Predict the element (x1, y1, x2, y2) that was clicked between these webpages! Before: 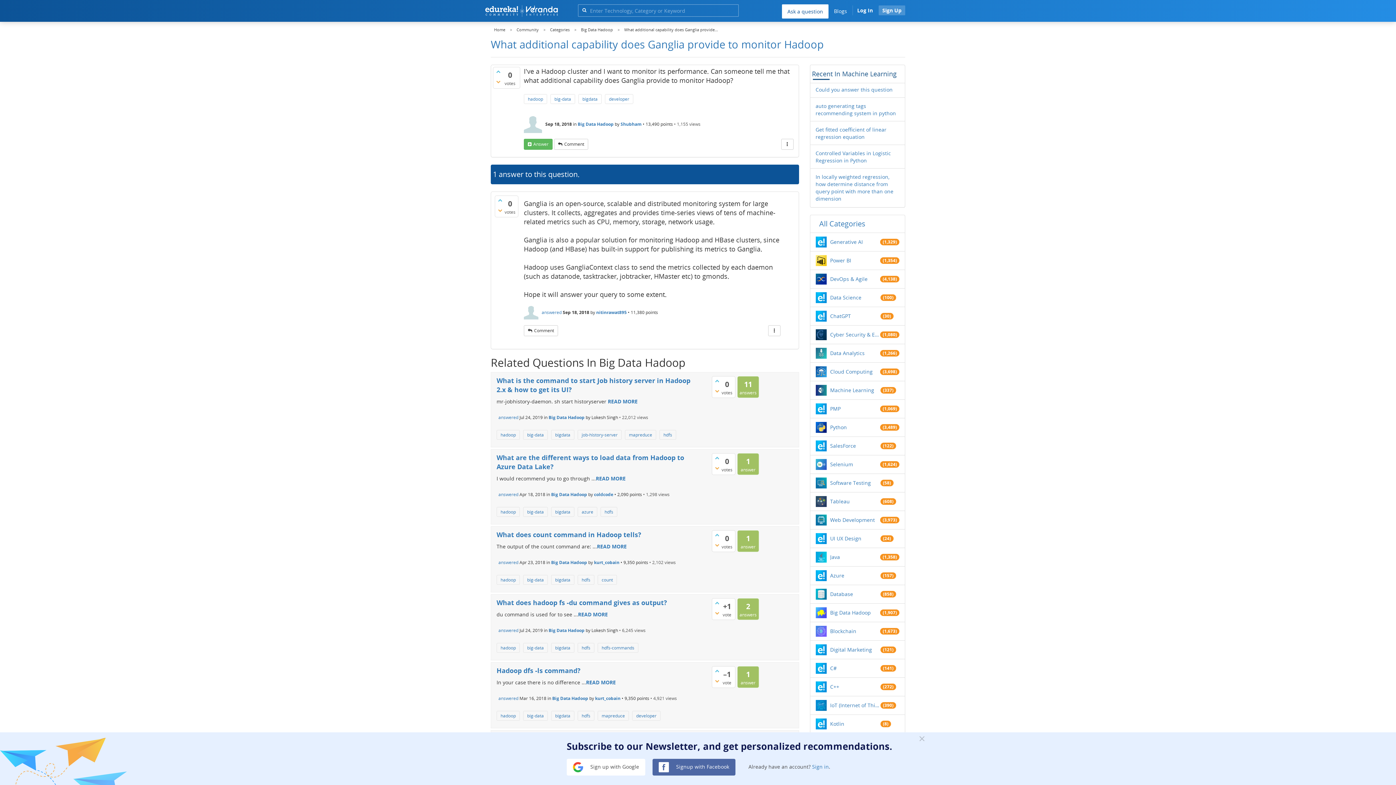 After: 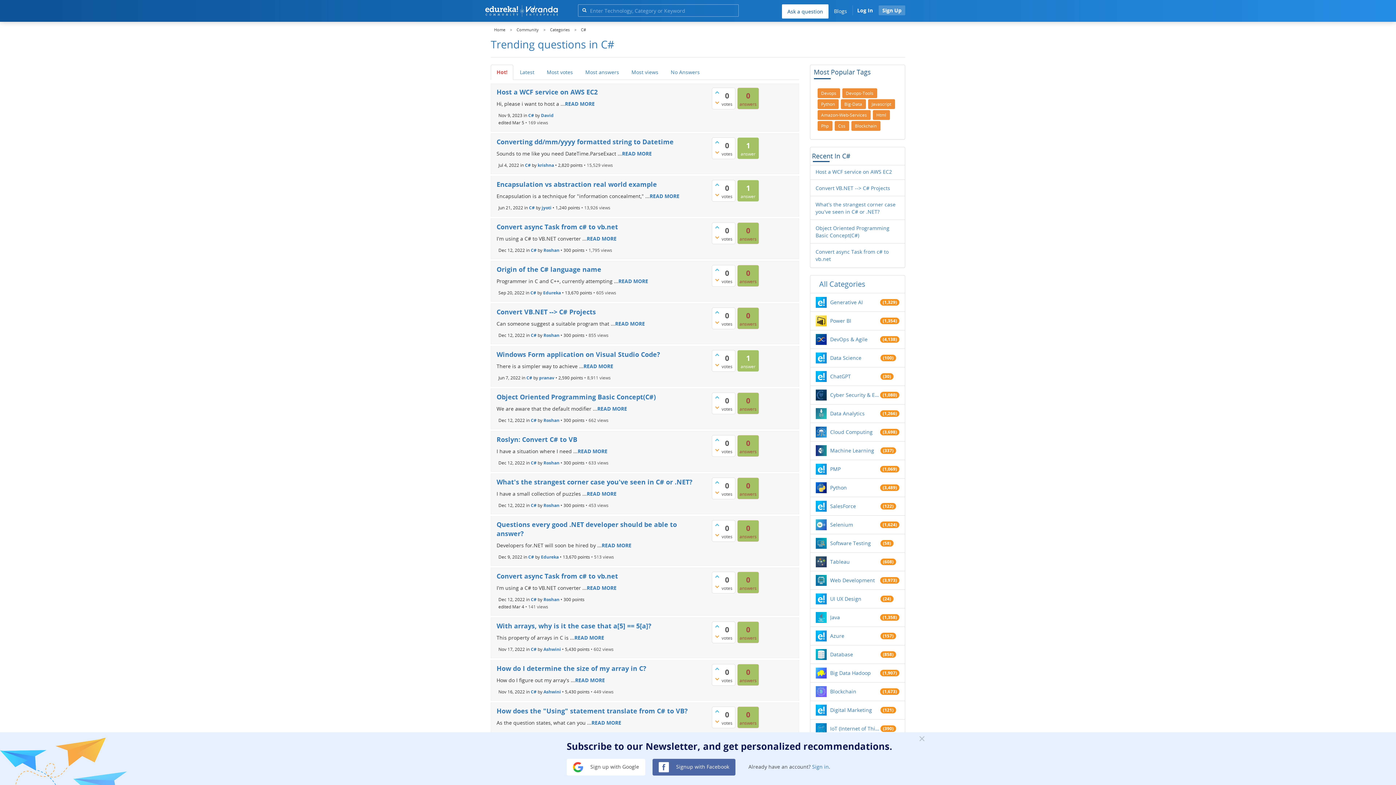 Action: label: C# bbox: (830, 664, 880, 672)